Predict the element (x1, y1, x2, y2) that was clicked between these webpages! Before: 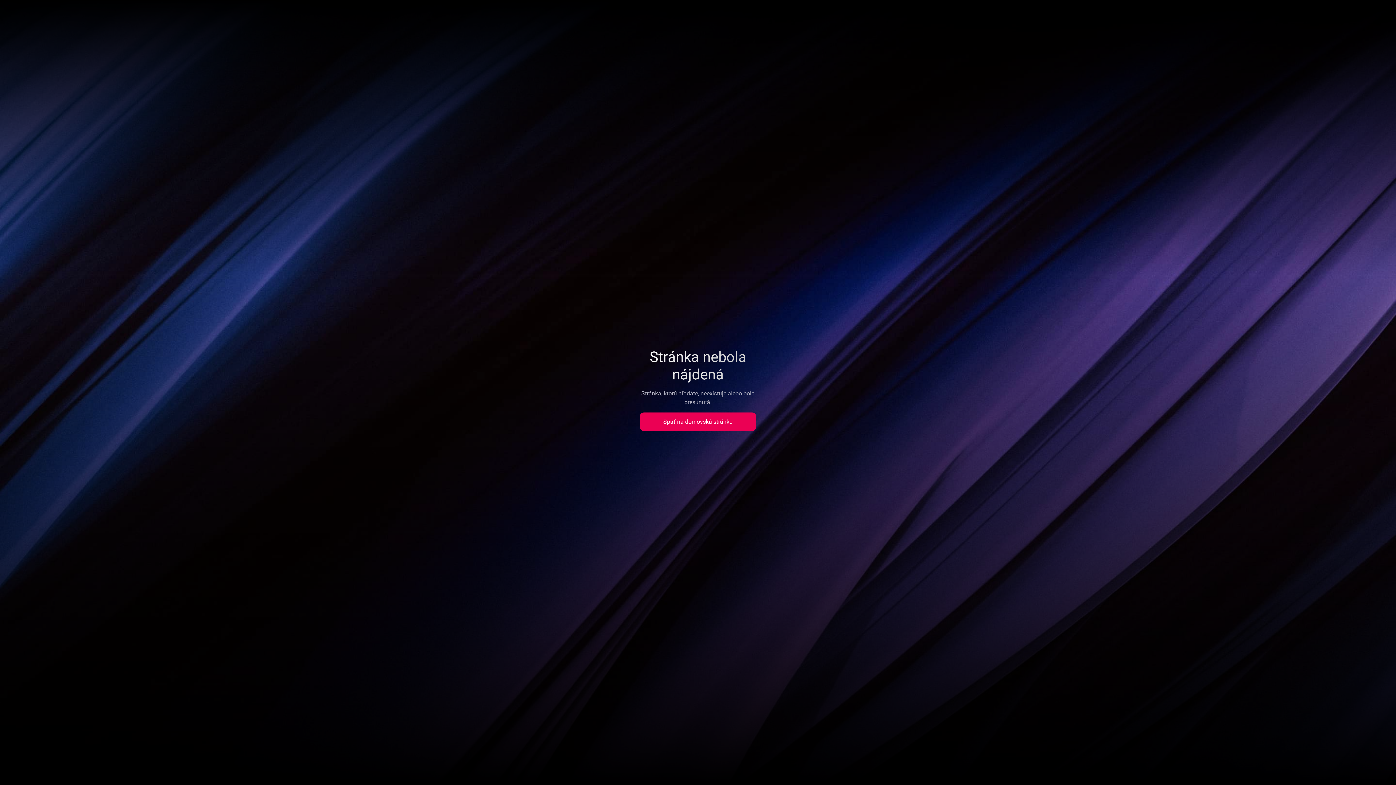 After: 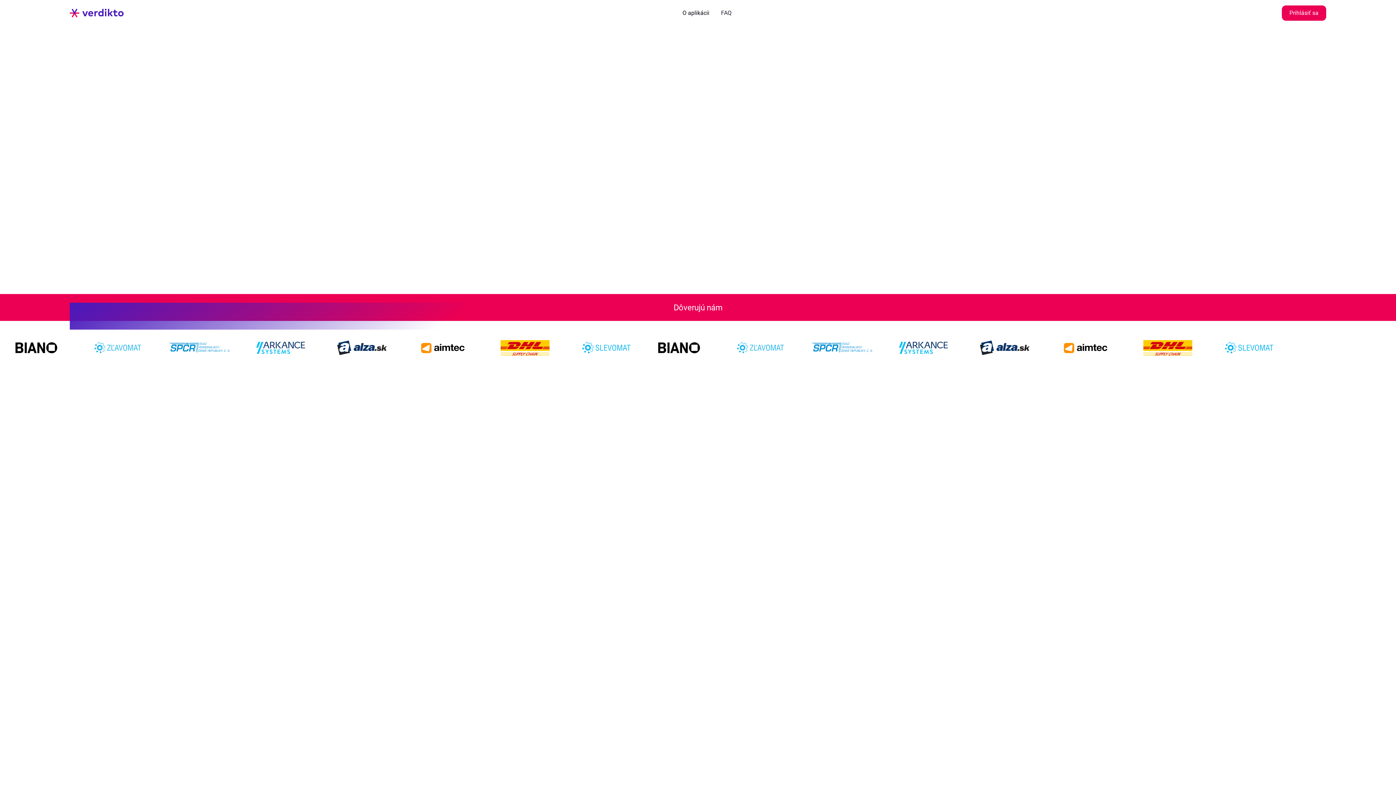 Action: label: Späť na domovskú stránku bbox: (640, 412, 756, 431)